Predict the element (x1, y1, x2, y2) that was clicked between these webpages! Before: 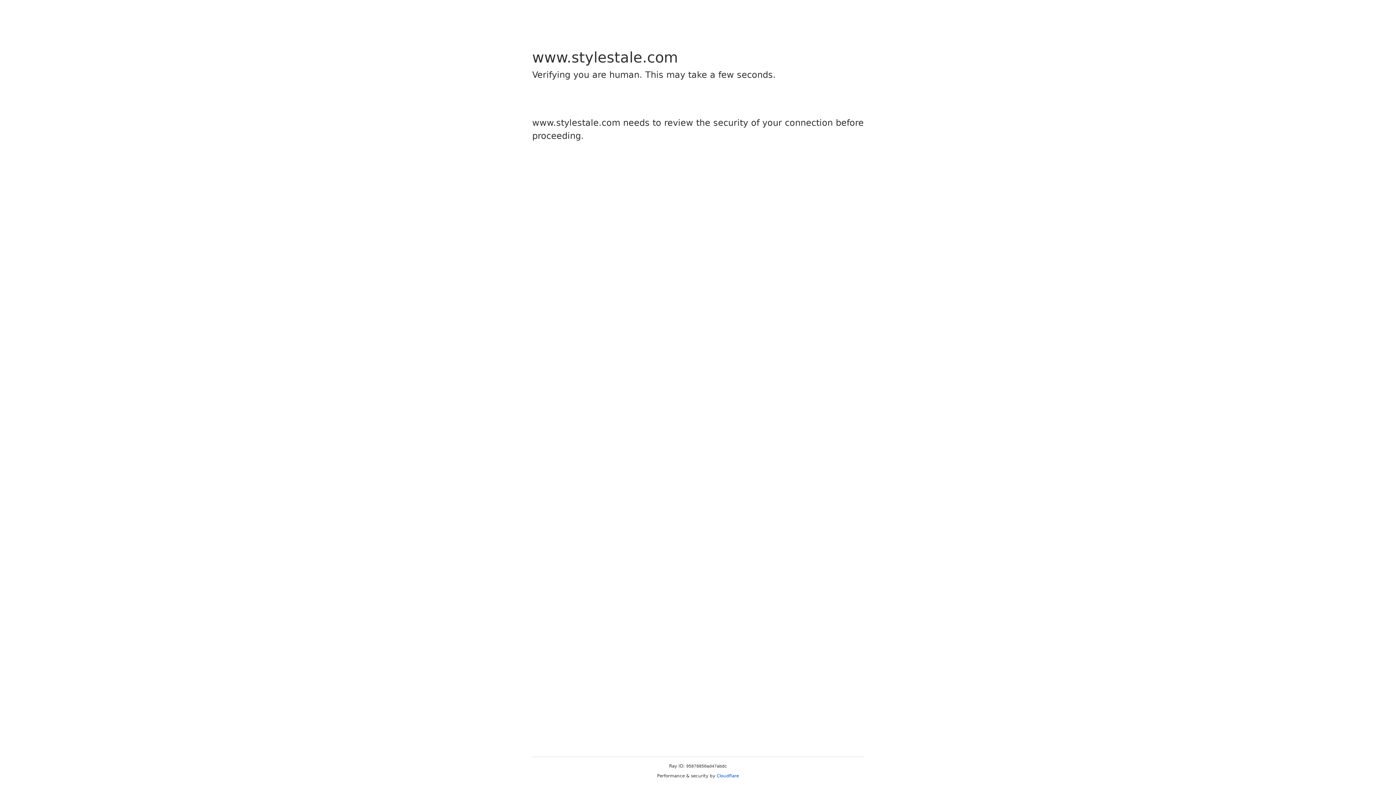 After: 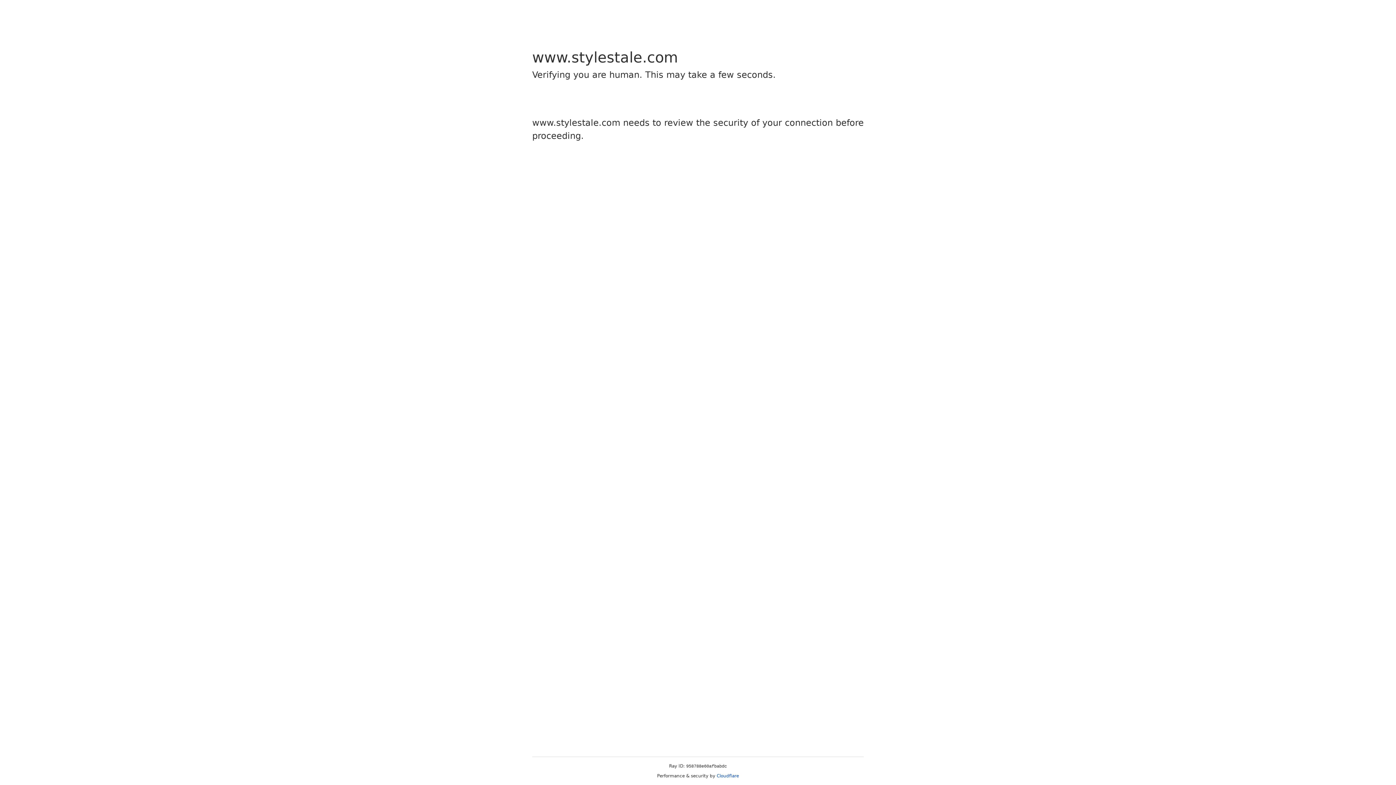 Action: bbox: (716, 773, 739, 778) label: Cloudflare